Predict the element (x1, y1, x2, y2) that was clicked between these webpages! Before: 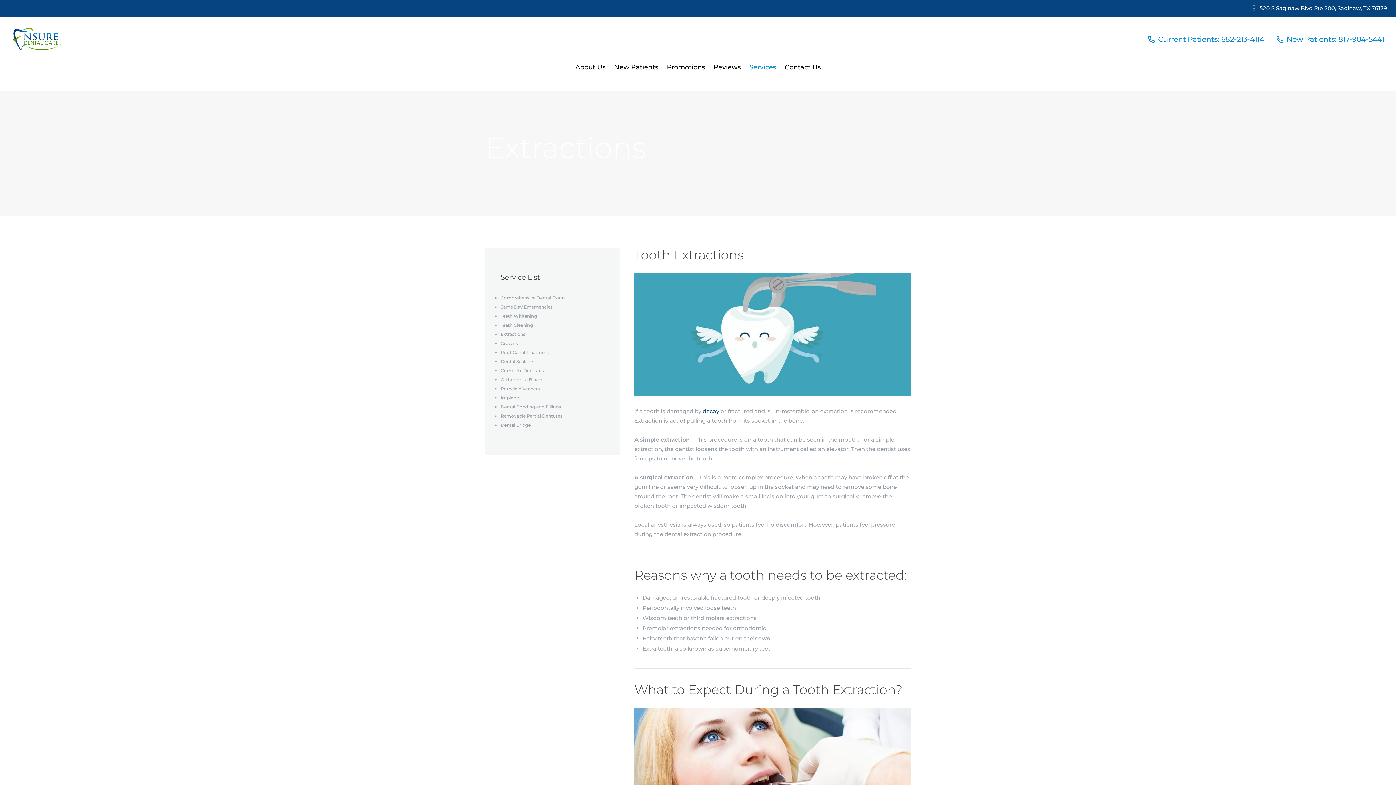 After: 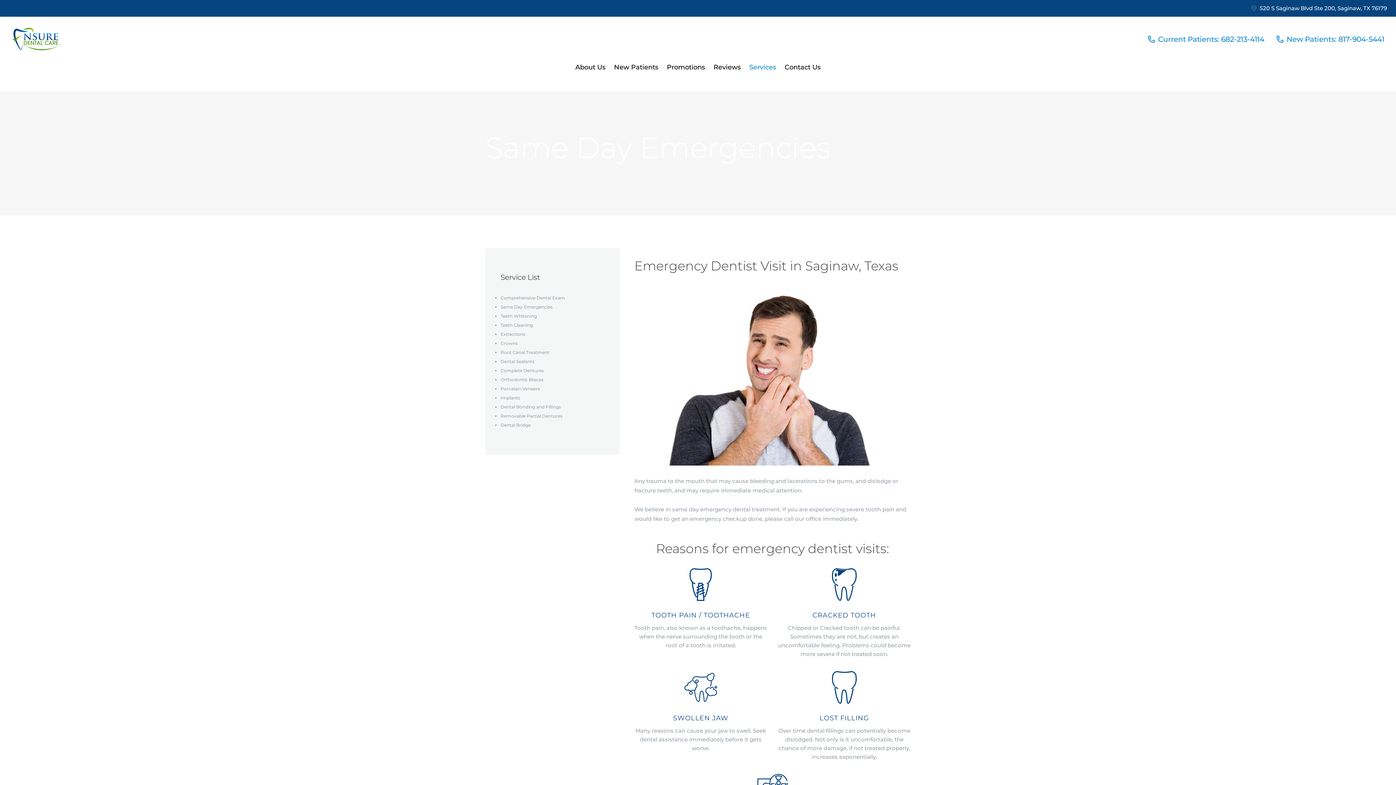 Action: label: Same Day Emergencies bbox: (500, 304, 552, 309)